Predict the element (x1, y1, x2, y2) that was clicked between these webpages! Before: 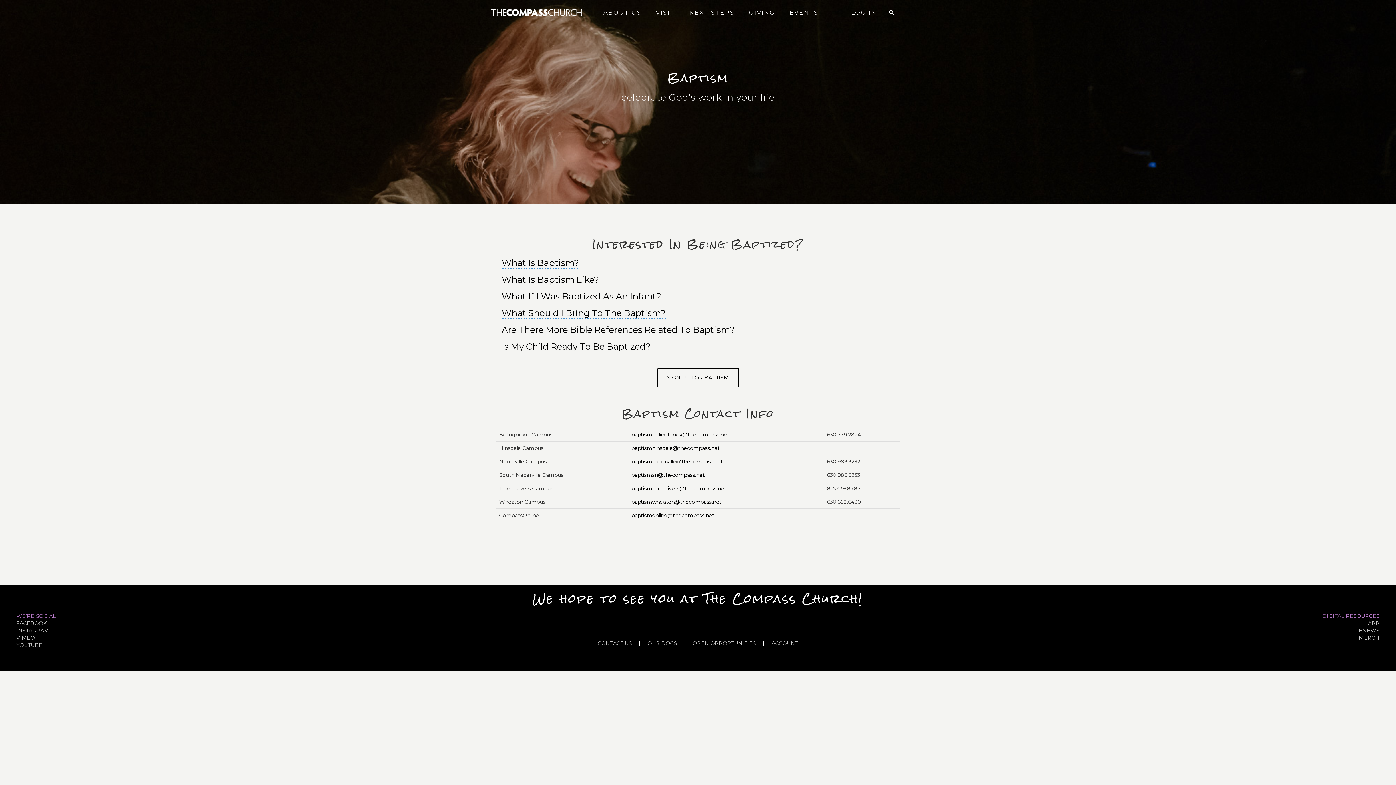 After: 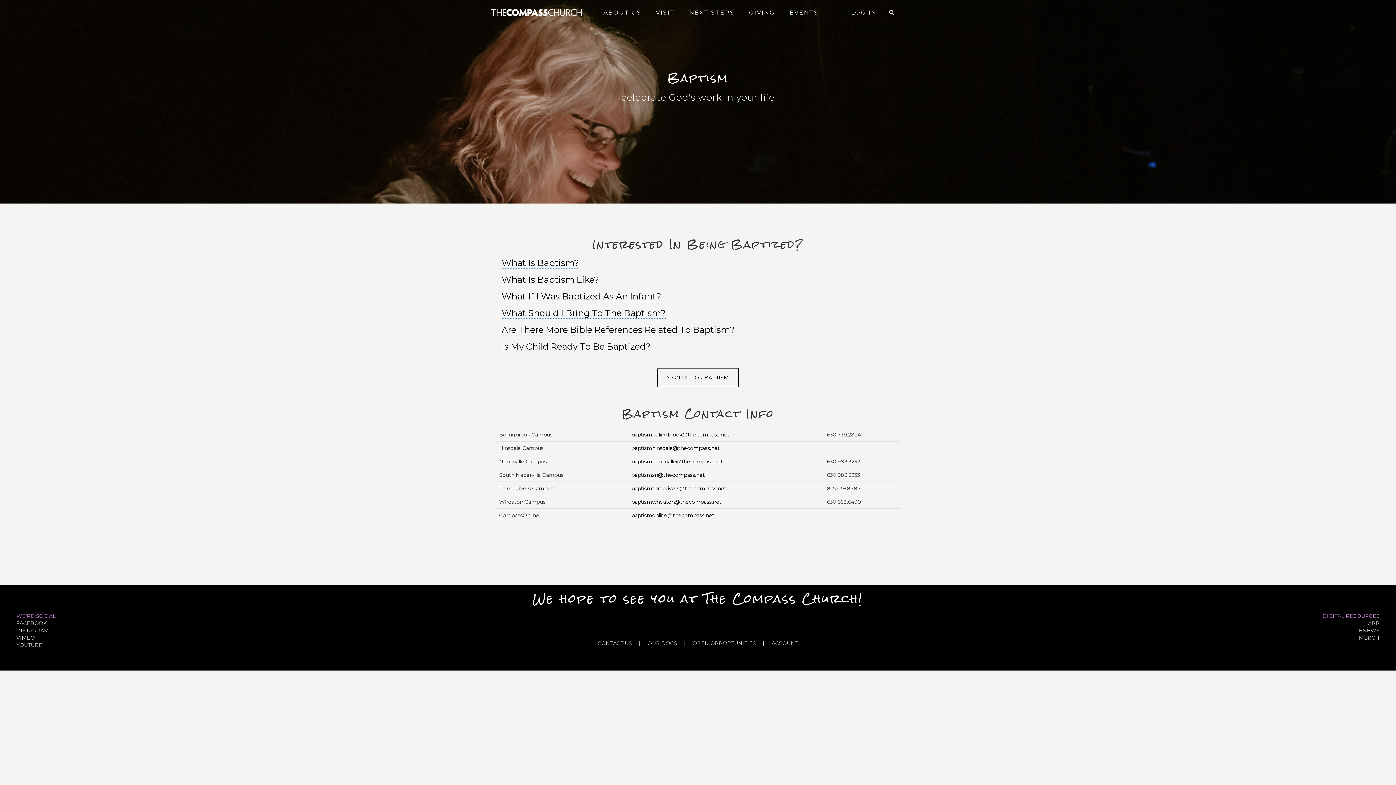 Action: label: baptismnaperville@thecompass.net bbox: (631, 458, 723, 465)